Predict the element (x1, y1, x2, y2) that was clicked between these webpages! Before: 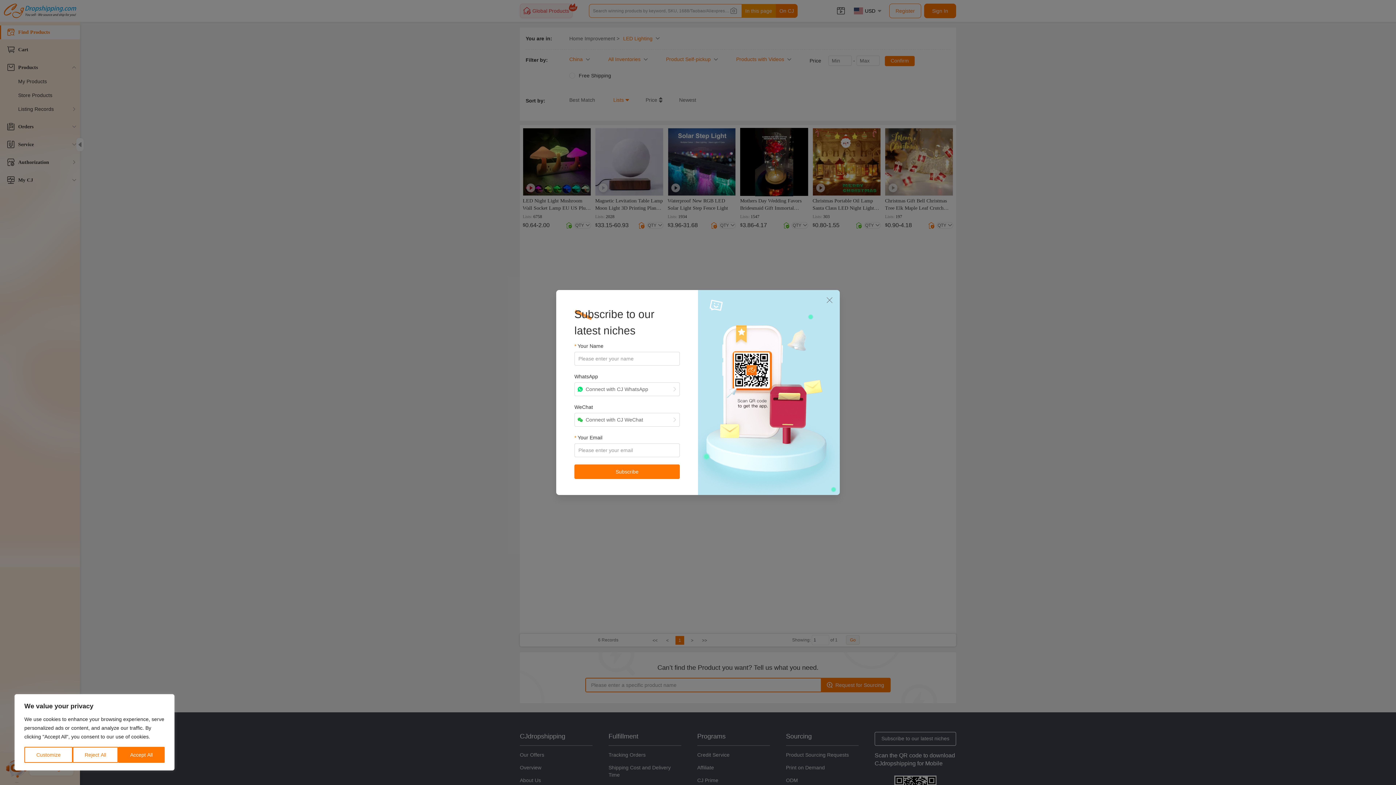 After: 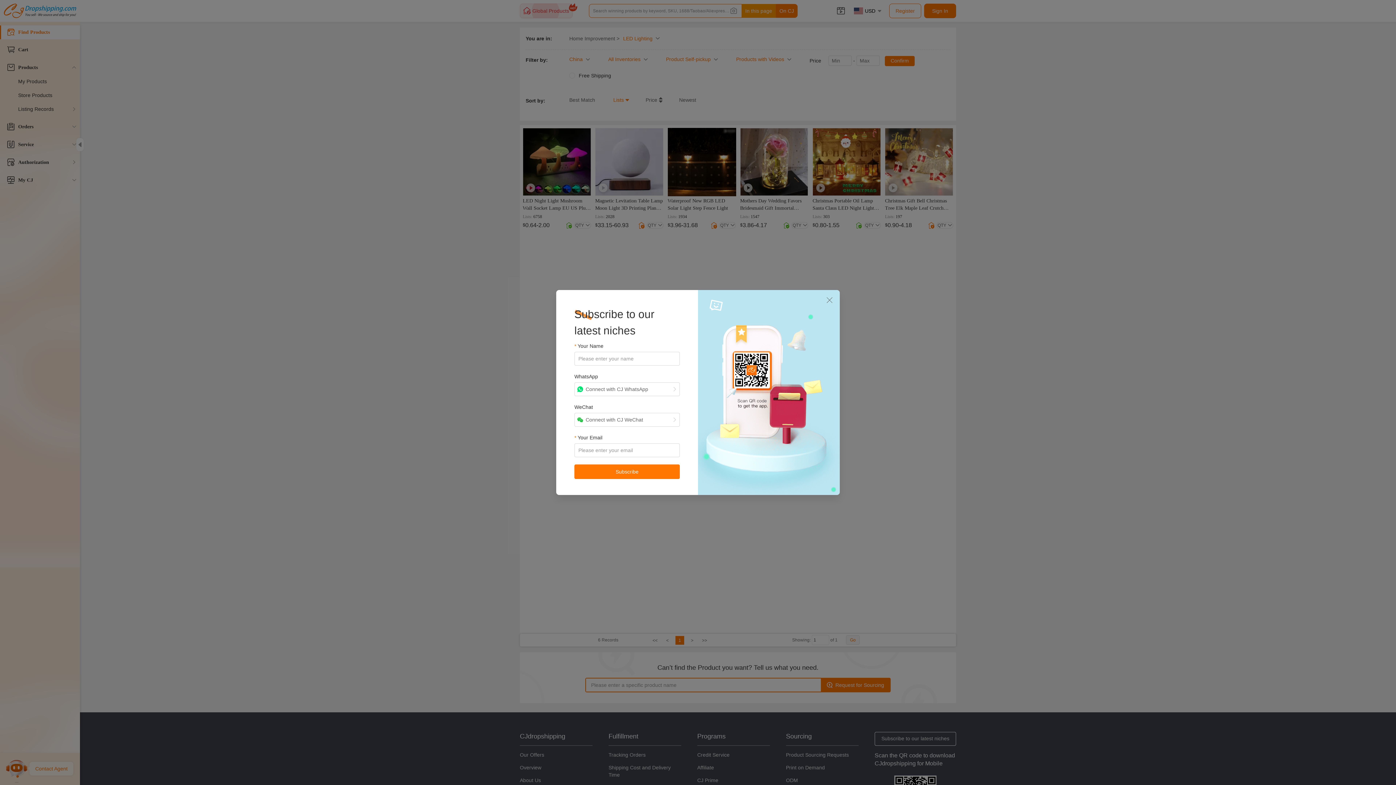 Action: bbox: (72, 747, 118, 763) label: Reject All